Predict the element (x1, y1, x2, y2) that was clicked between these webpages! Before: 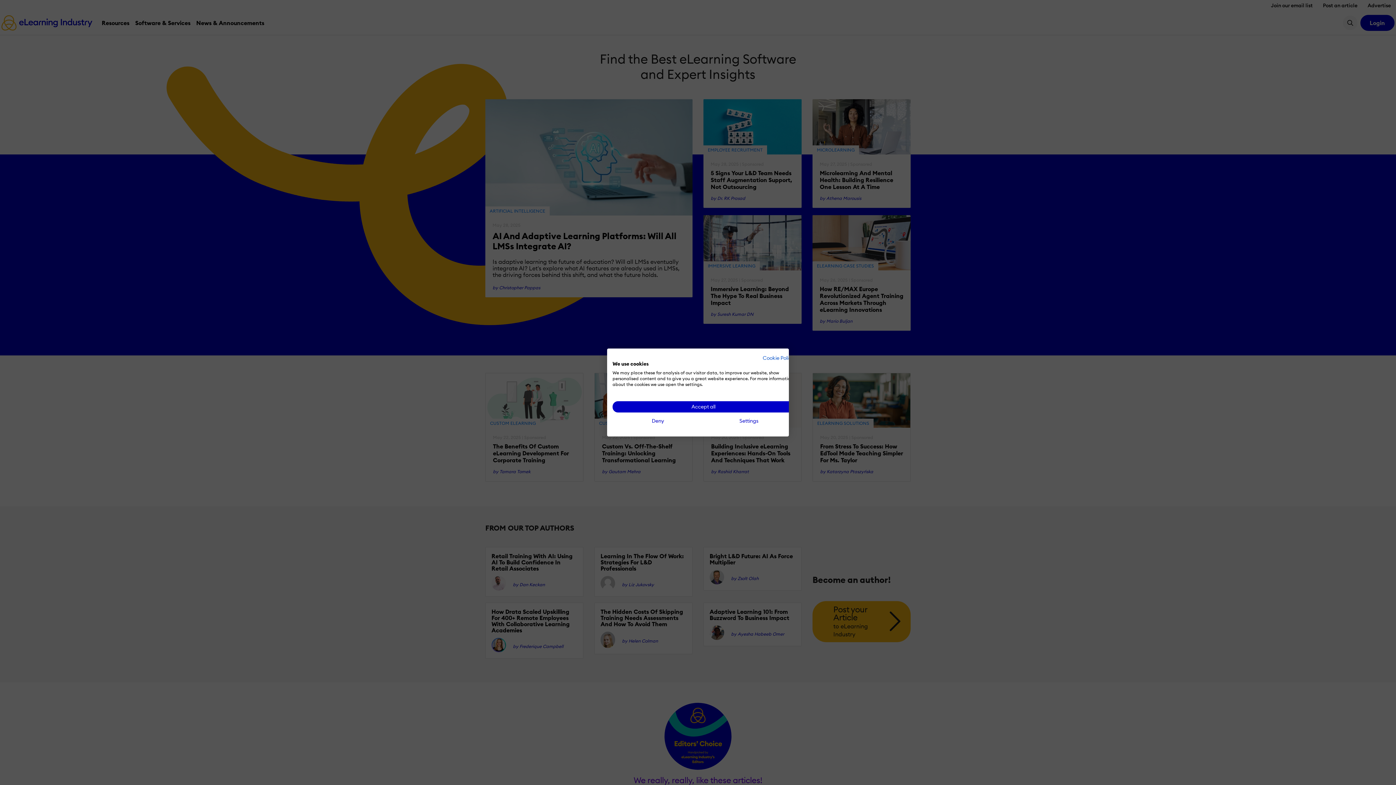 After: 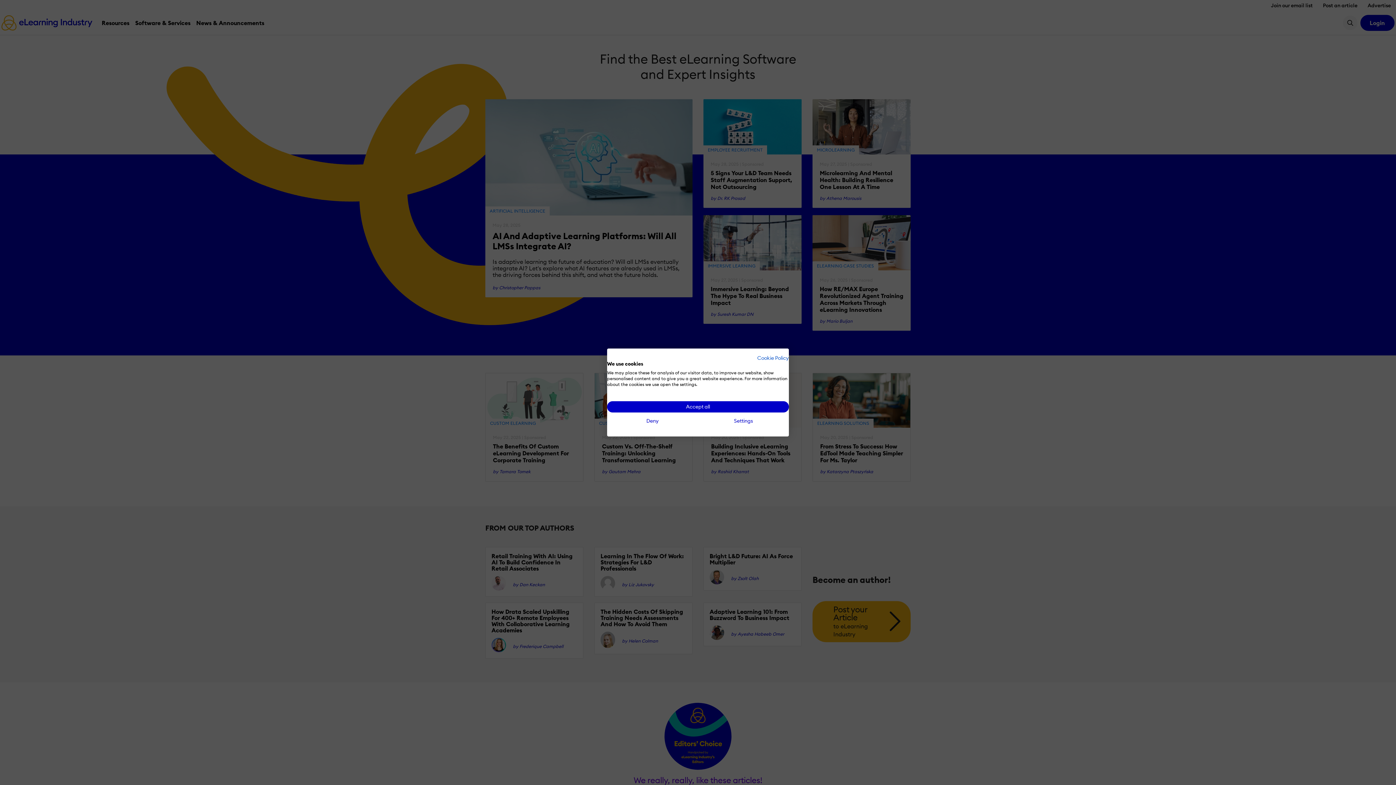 Action: bbox: (762, 354, 794, 361) label: Cookie Policy - External link. Opens in a new tab or window.